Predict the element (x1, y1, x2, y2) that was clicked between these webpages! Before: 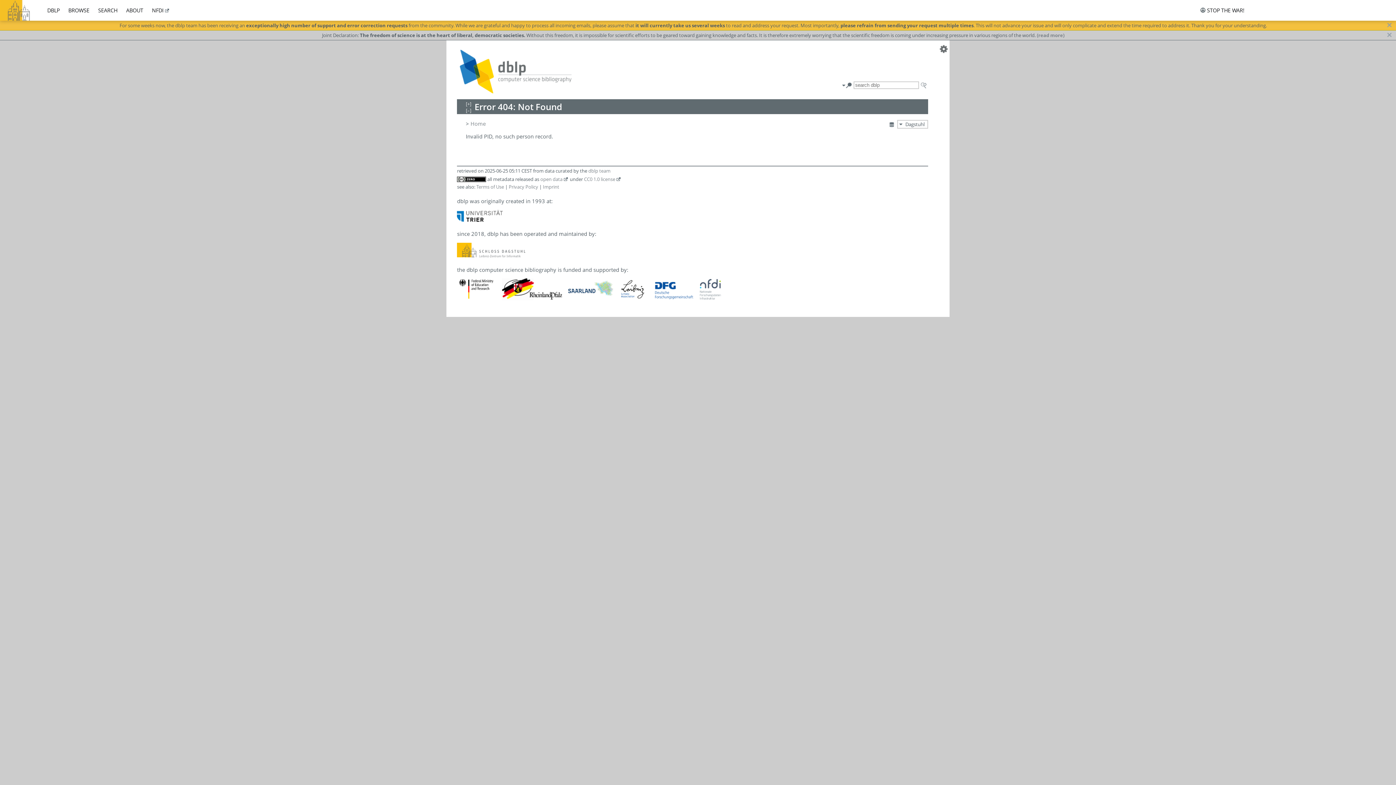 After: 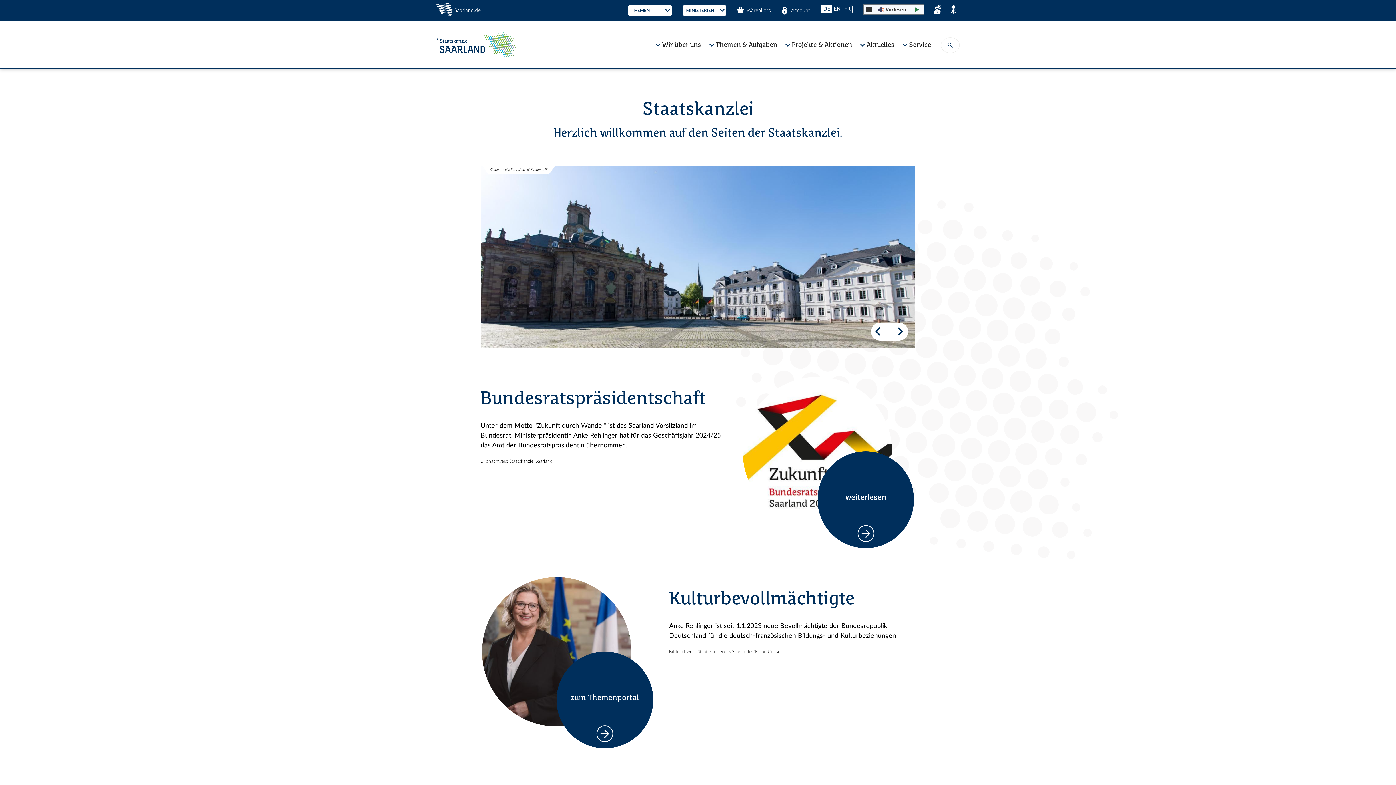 Action: bbox: (566, 294, 613, 301)